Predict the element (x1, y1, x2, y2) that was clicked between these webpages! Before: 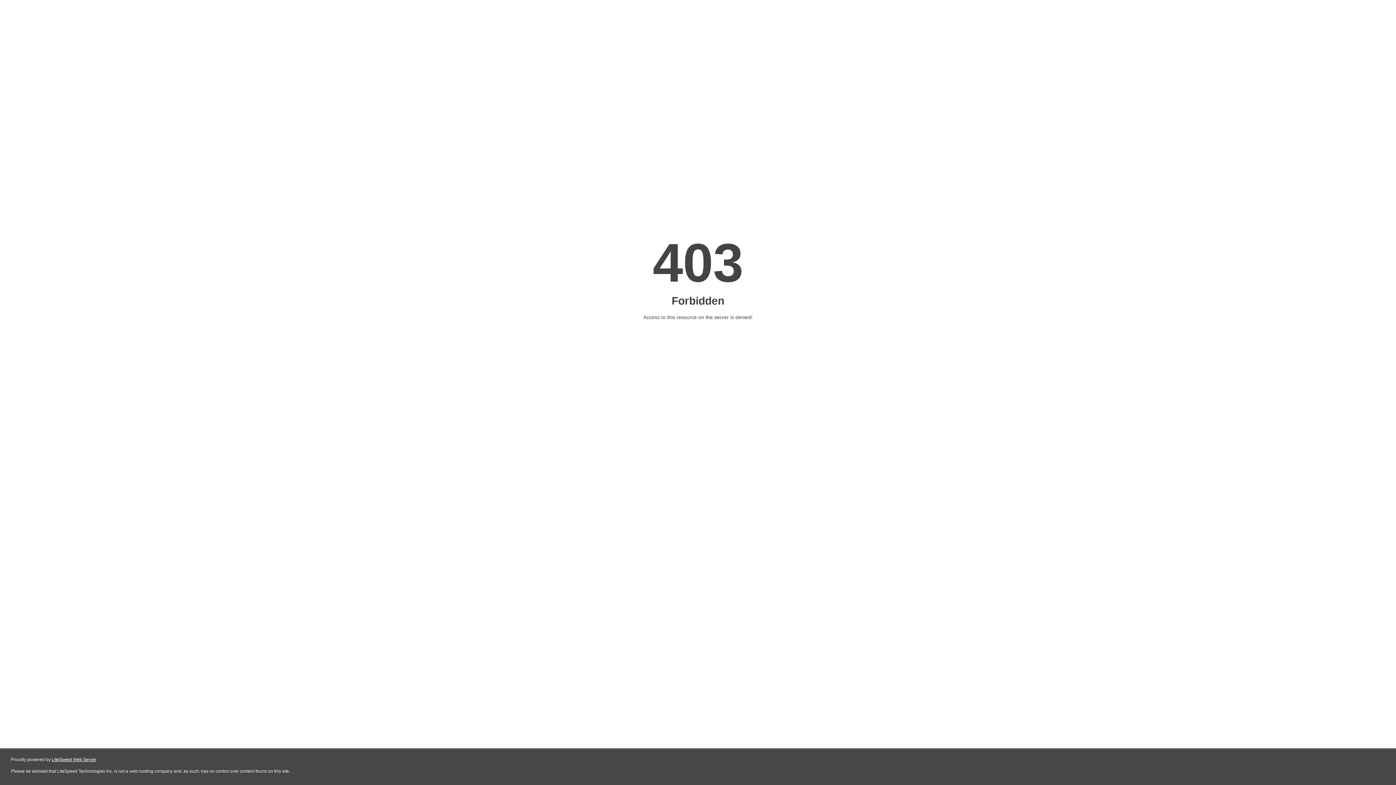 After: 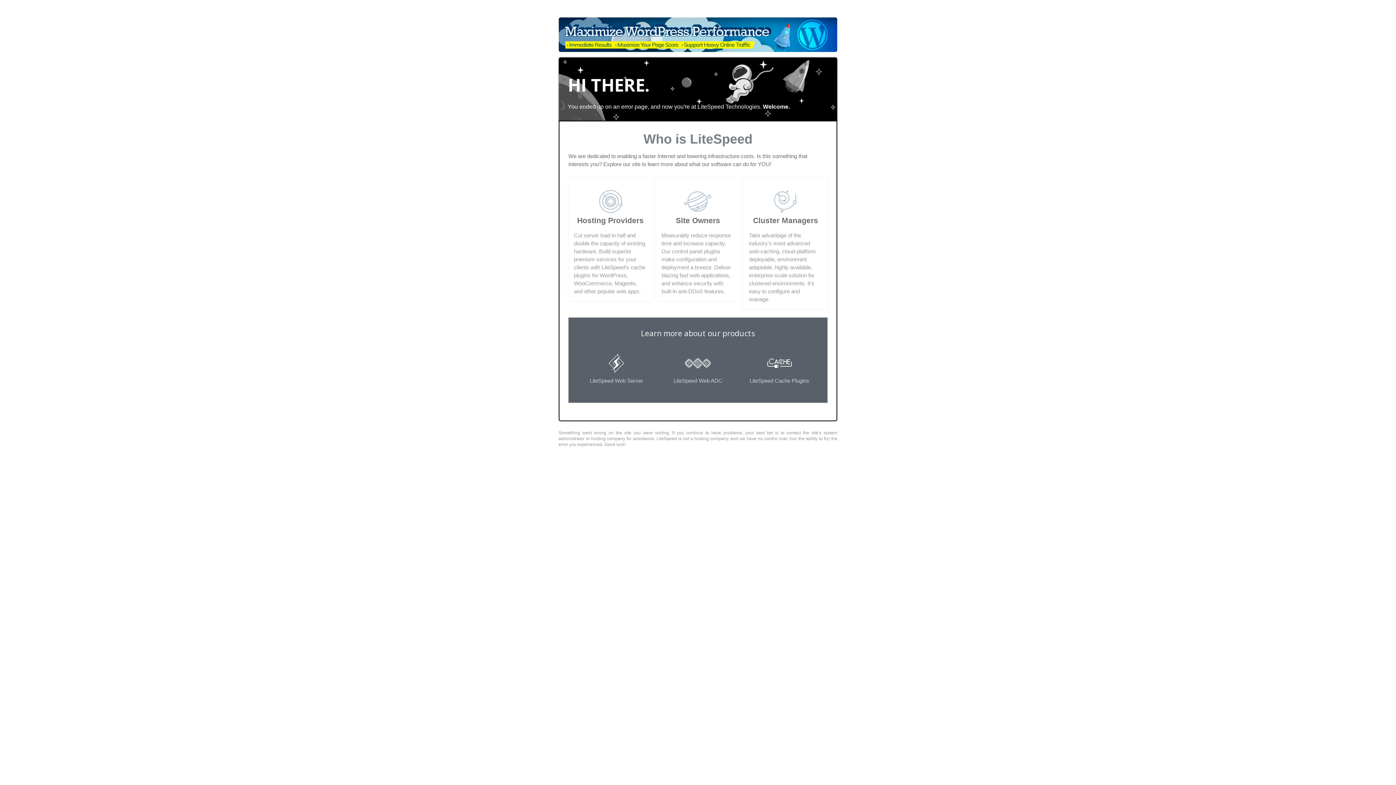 Action: bbox: (51, 757, 96, 762) label: LiteSpeed Web Server